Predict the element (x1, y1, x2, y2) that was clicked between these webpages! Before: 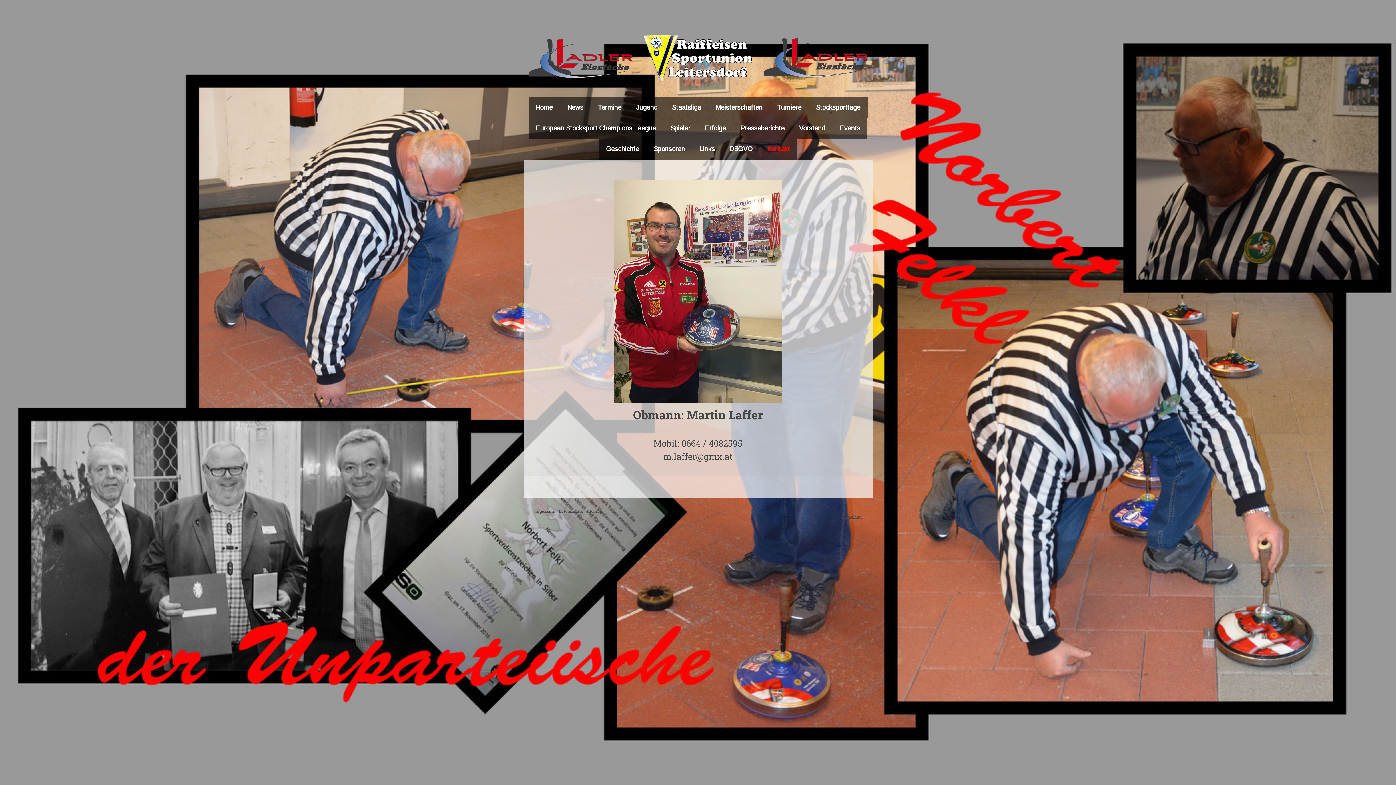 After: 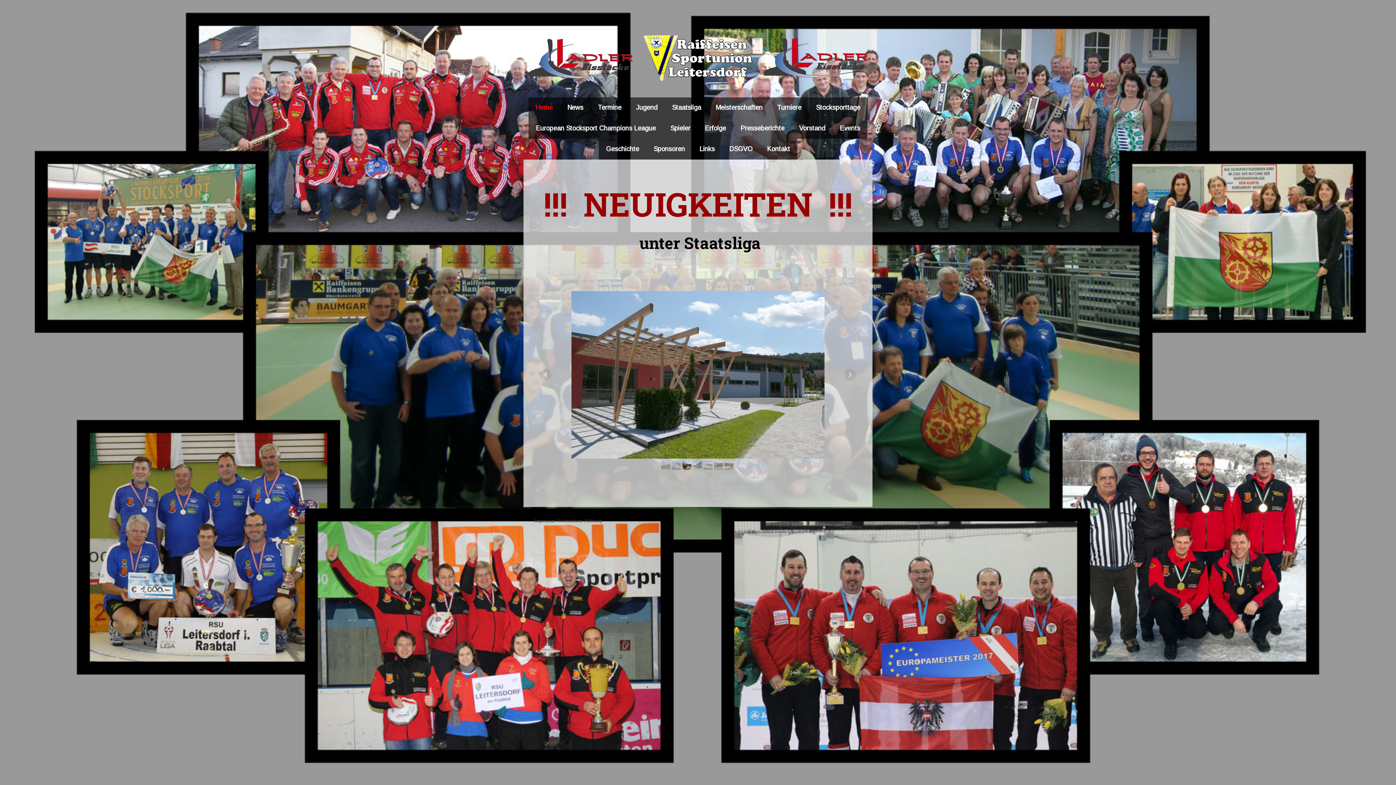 Action: bbox: (525, 34, 870, 43)